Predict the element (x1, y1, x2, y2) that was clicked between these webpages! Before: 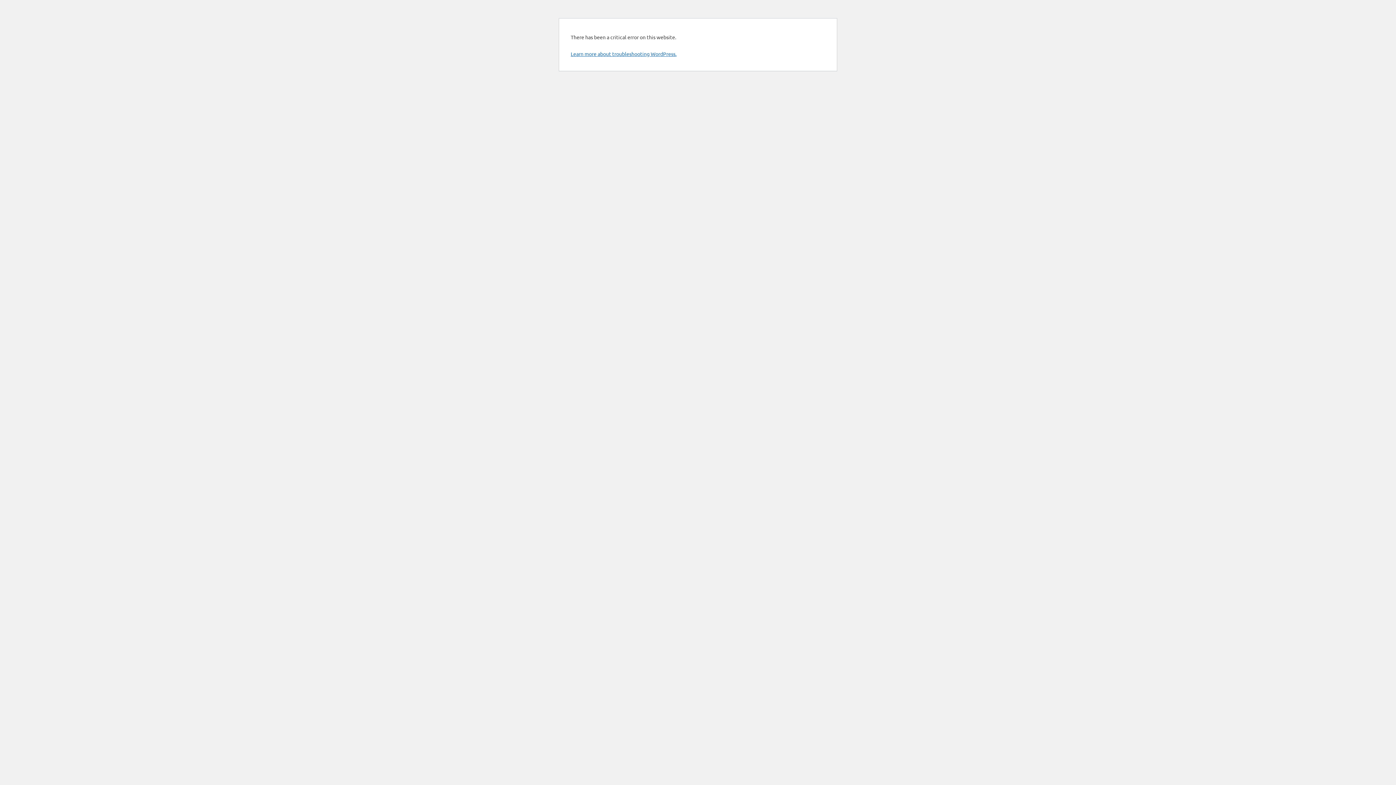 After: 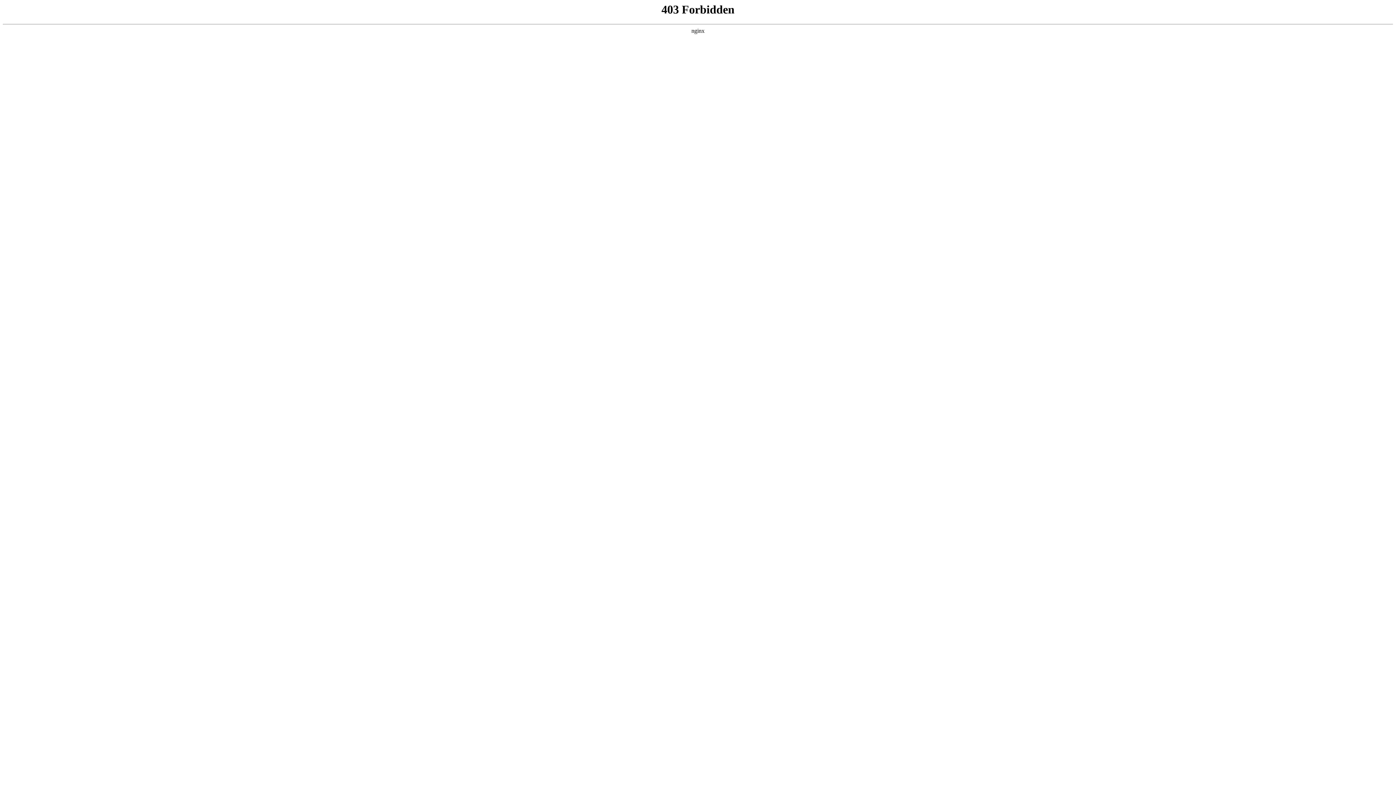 Action: label: Learn more about troubleshooting WordPress. bbox: (570, 50, 676, 57)